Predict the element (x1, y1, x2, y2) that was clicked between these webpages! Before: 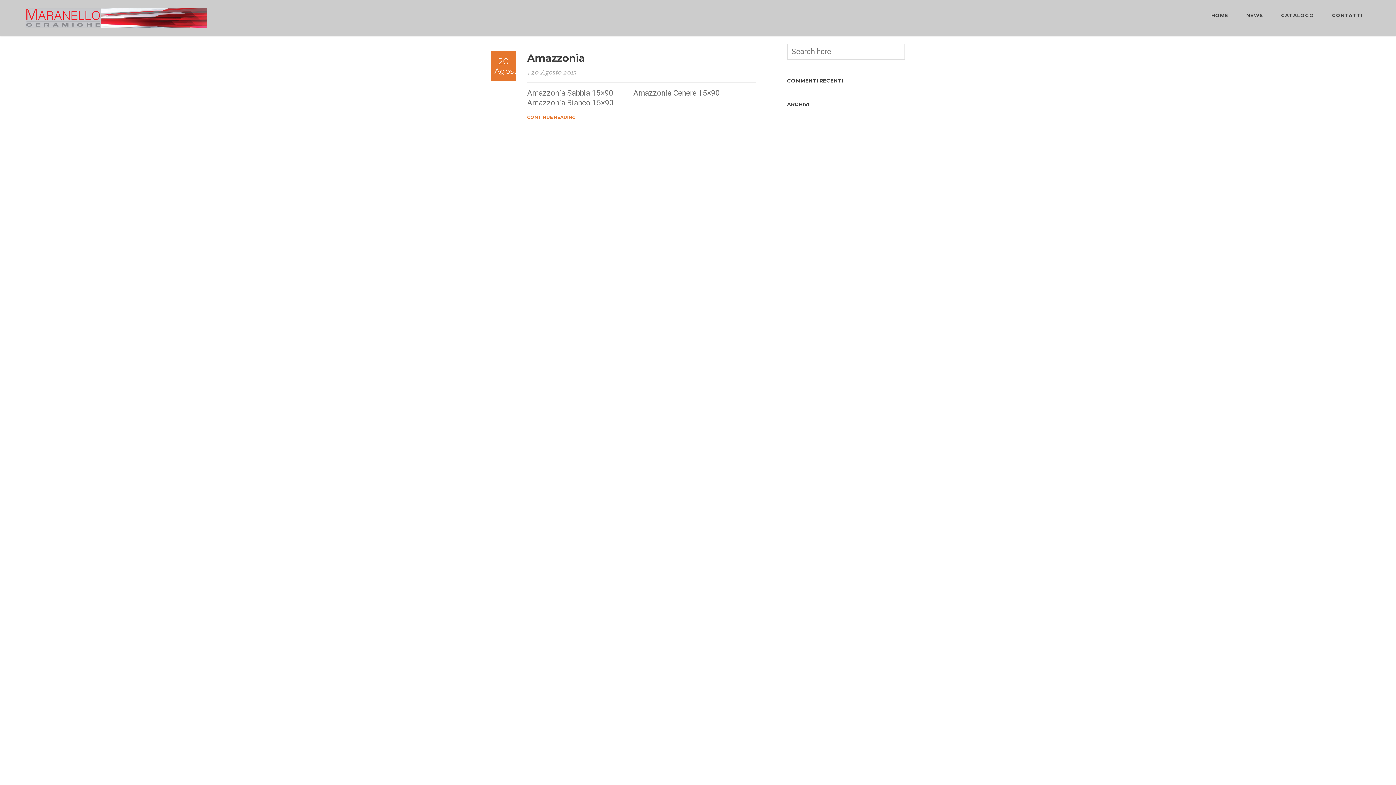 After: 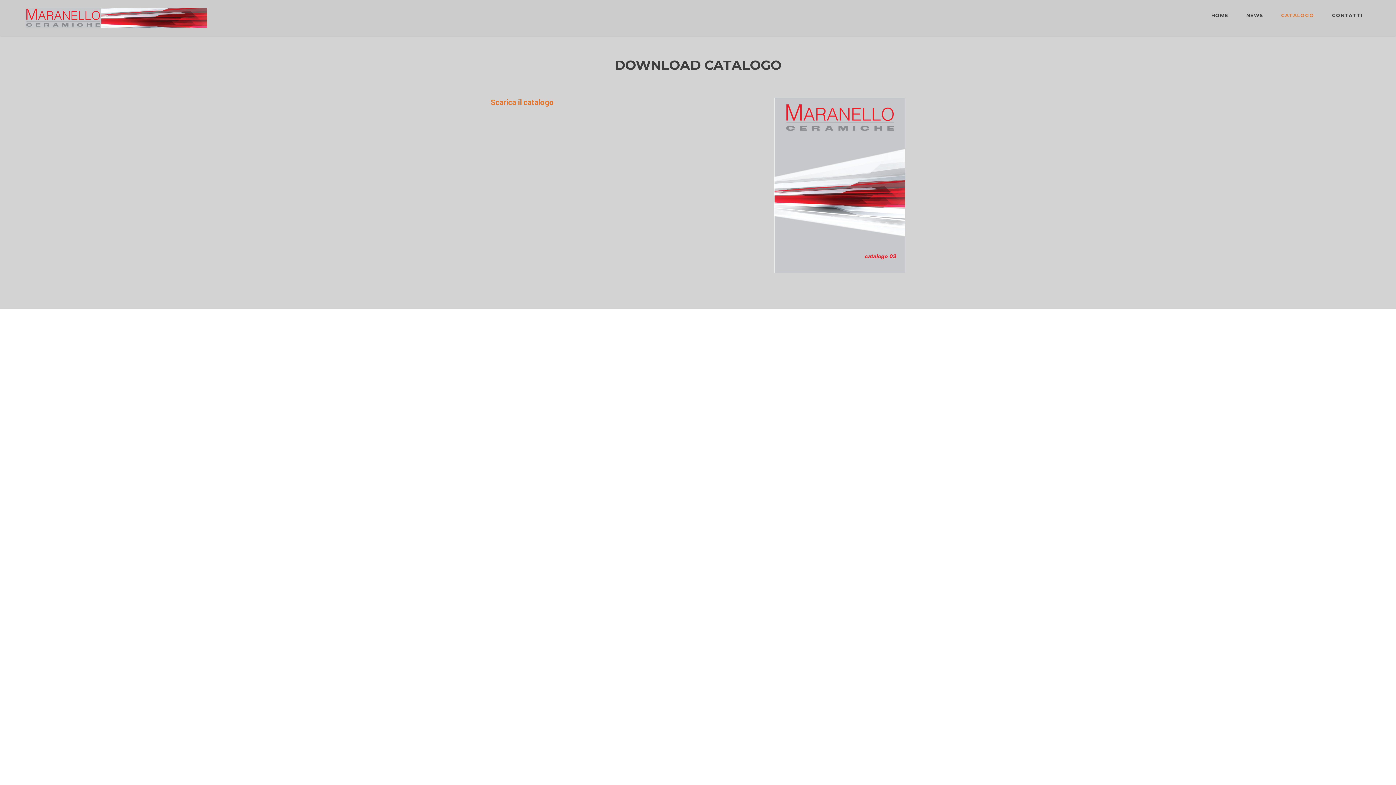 Action: label: CATALOGO bbox: (1277, 6, 1318, 24)